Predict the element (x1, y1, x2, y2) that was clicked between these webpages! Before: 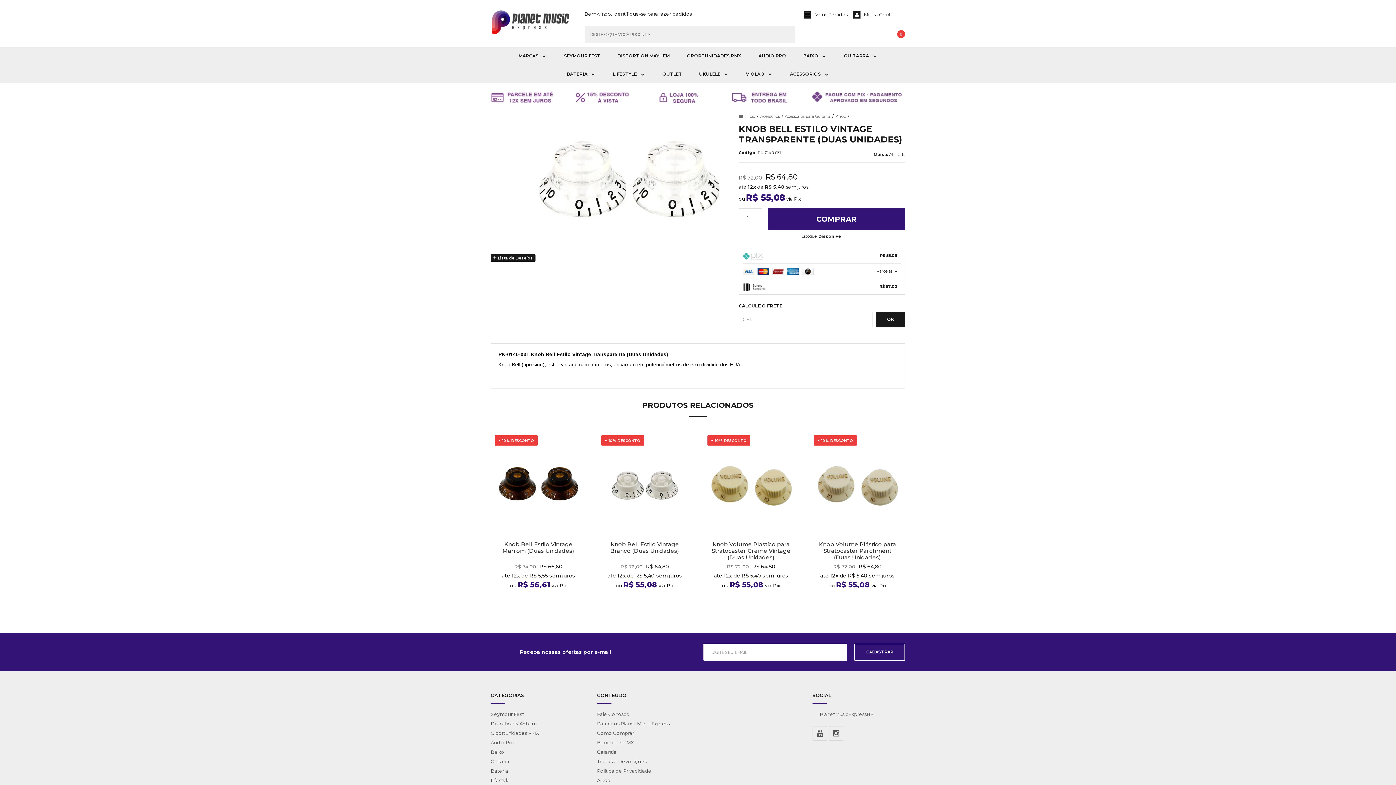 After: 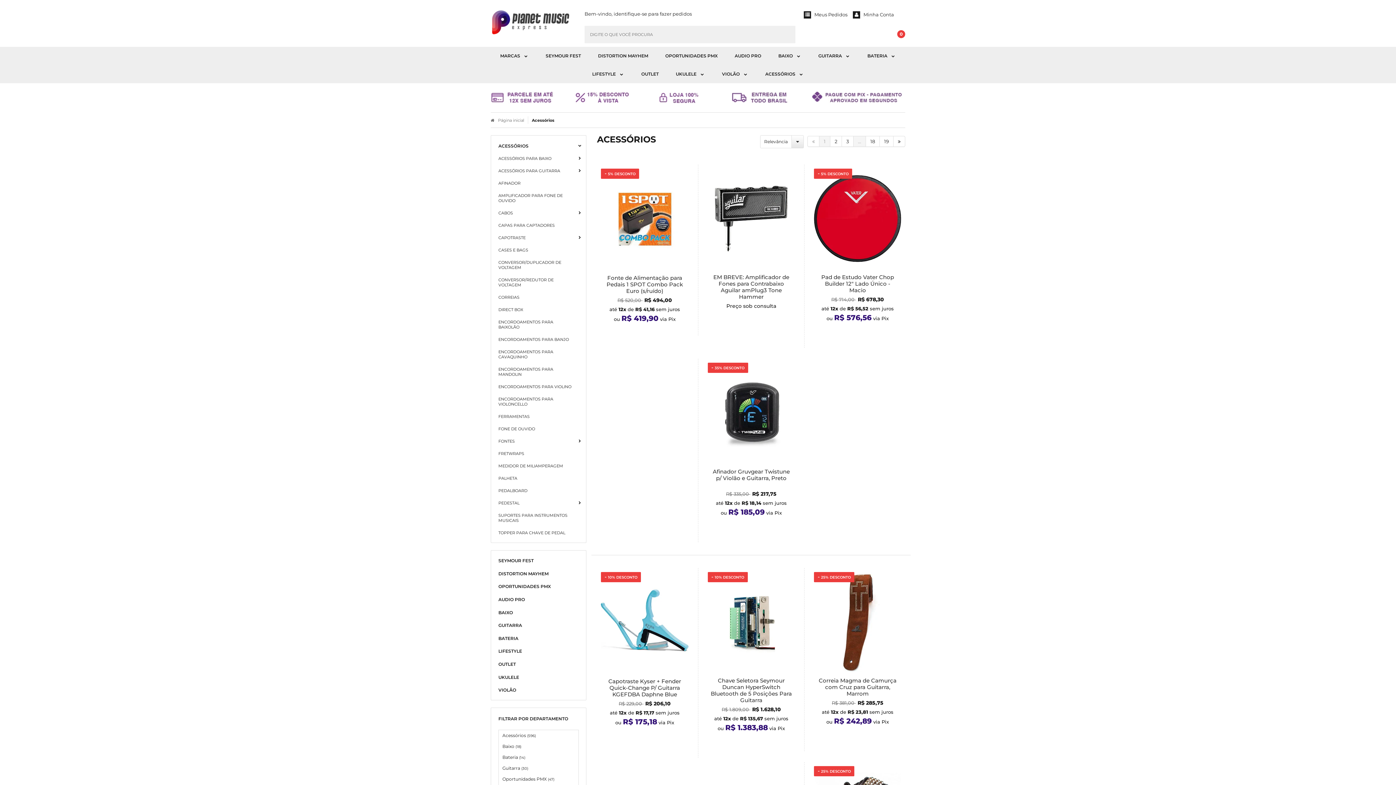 Action: bbox: (760, 113, 780, 118) label: Acessórios